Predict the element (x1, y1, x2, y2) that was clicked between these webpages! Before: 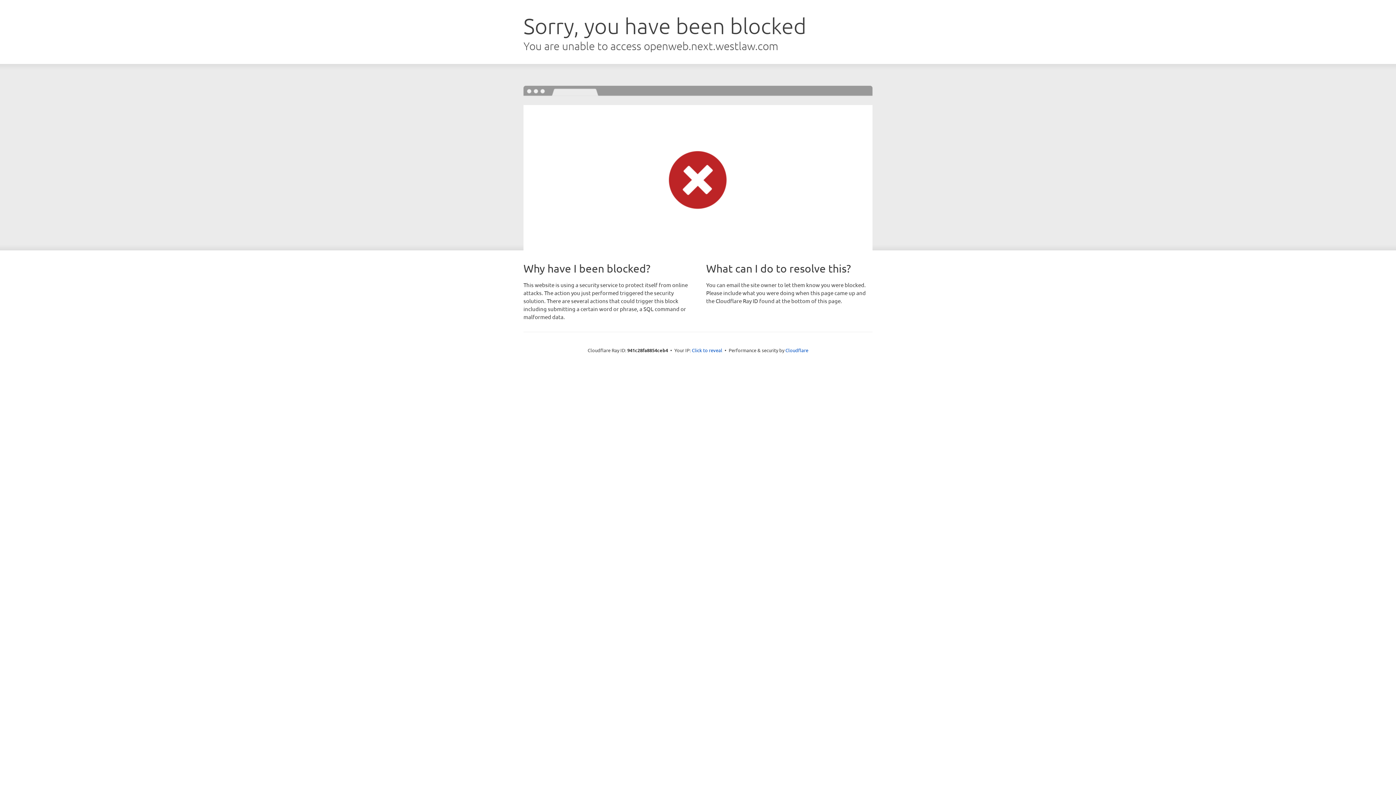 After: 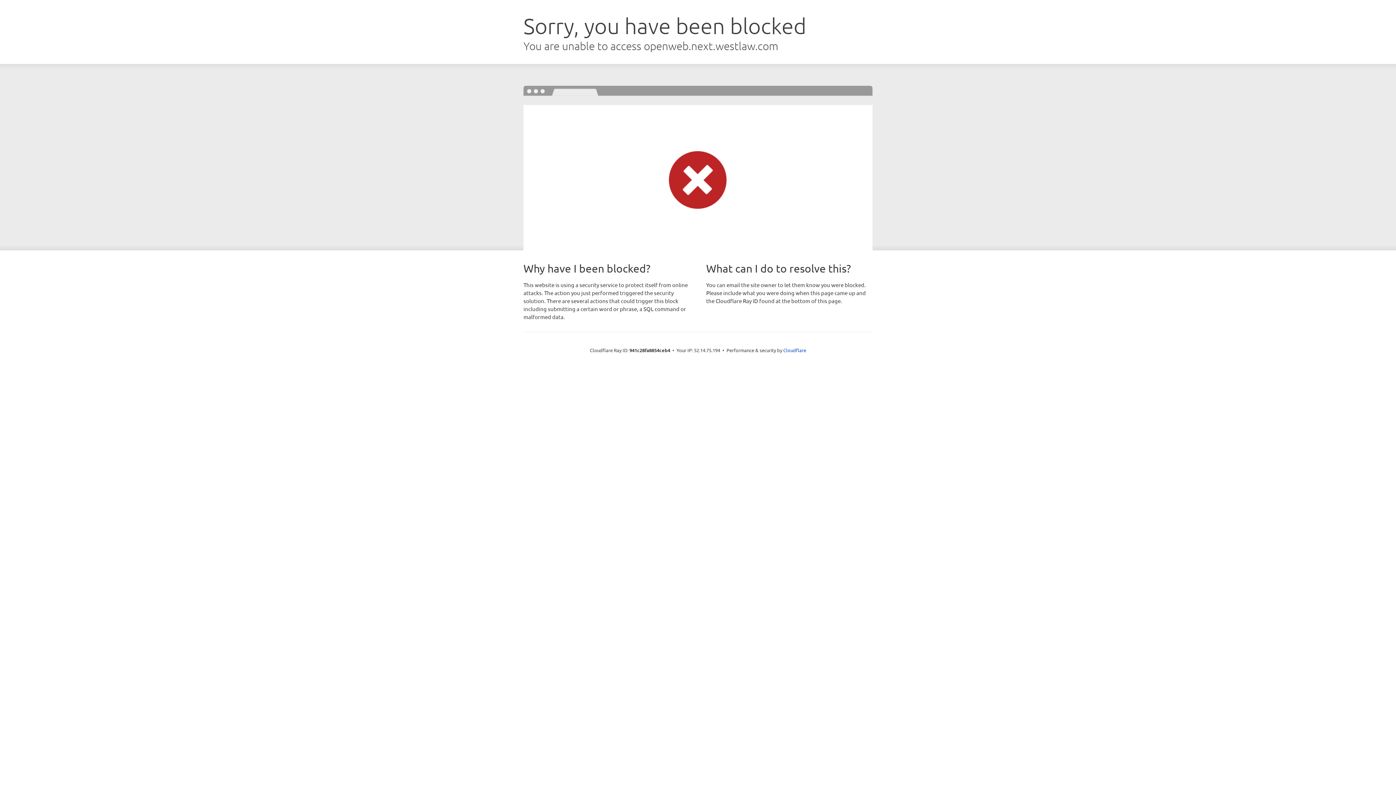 Action: bbox: (692, 346, 722, 353) label: Click to reveal